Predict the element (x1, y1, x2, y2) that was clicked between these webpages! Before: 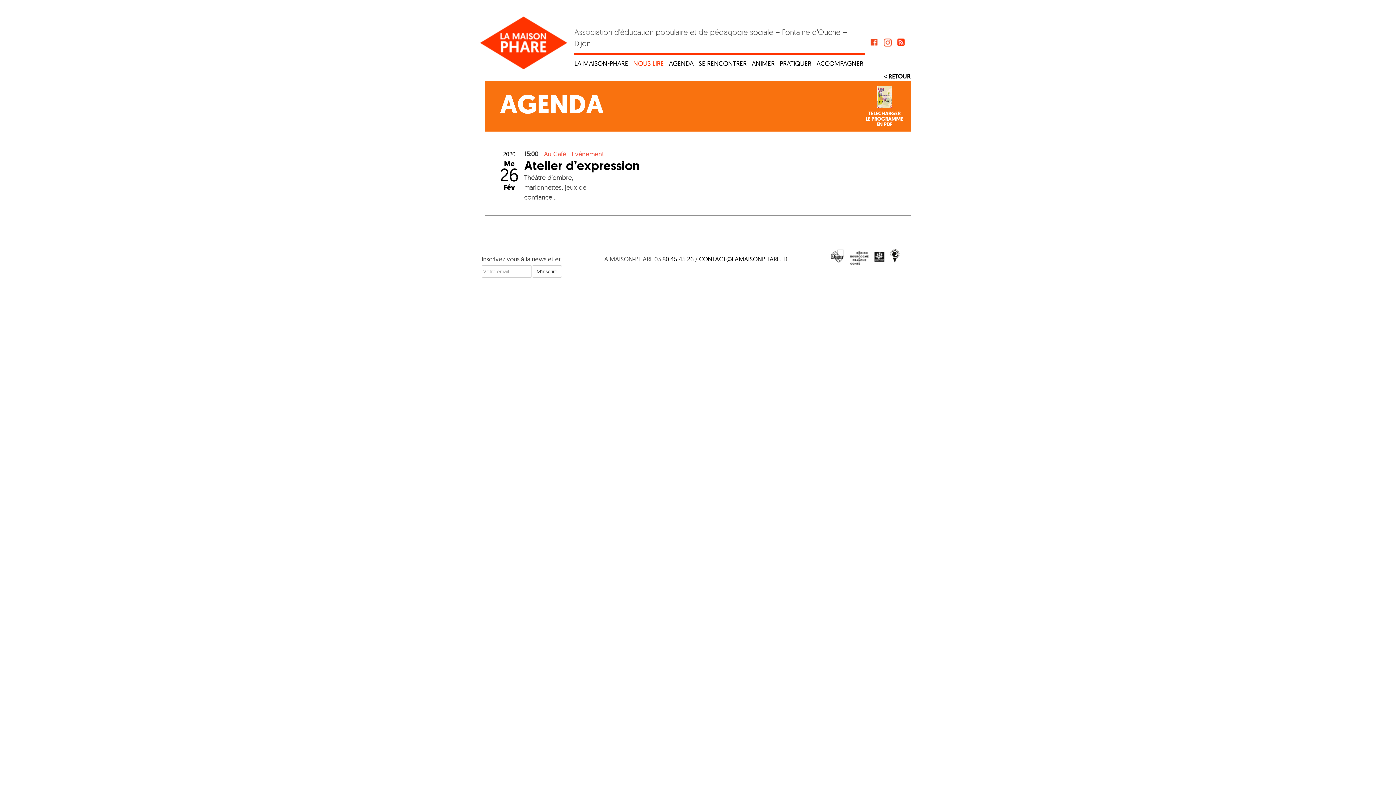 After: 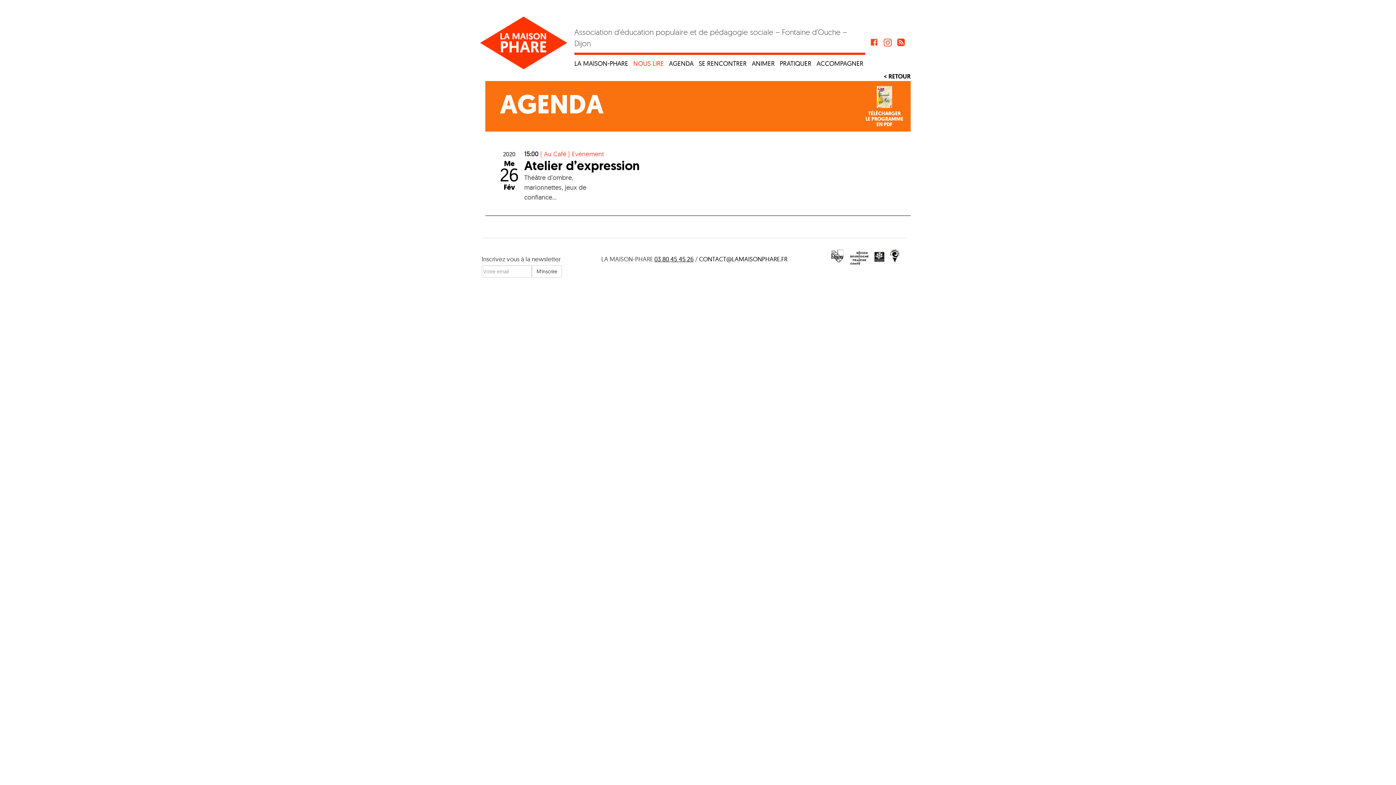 Action: bbox: (654, 255, 693, 262) label: 03 80 45 45 26